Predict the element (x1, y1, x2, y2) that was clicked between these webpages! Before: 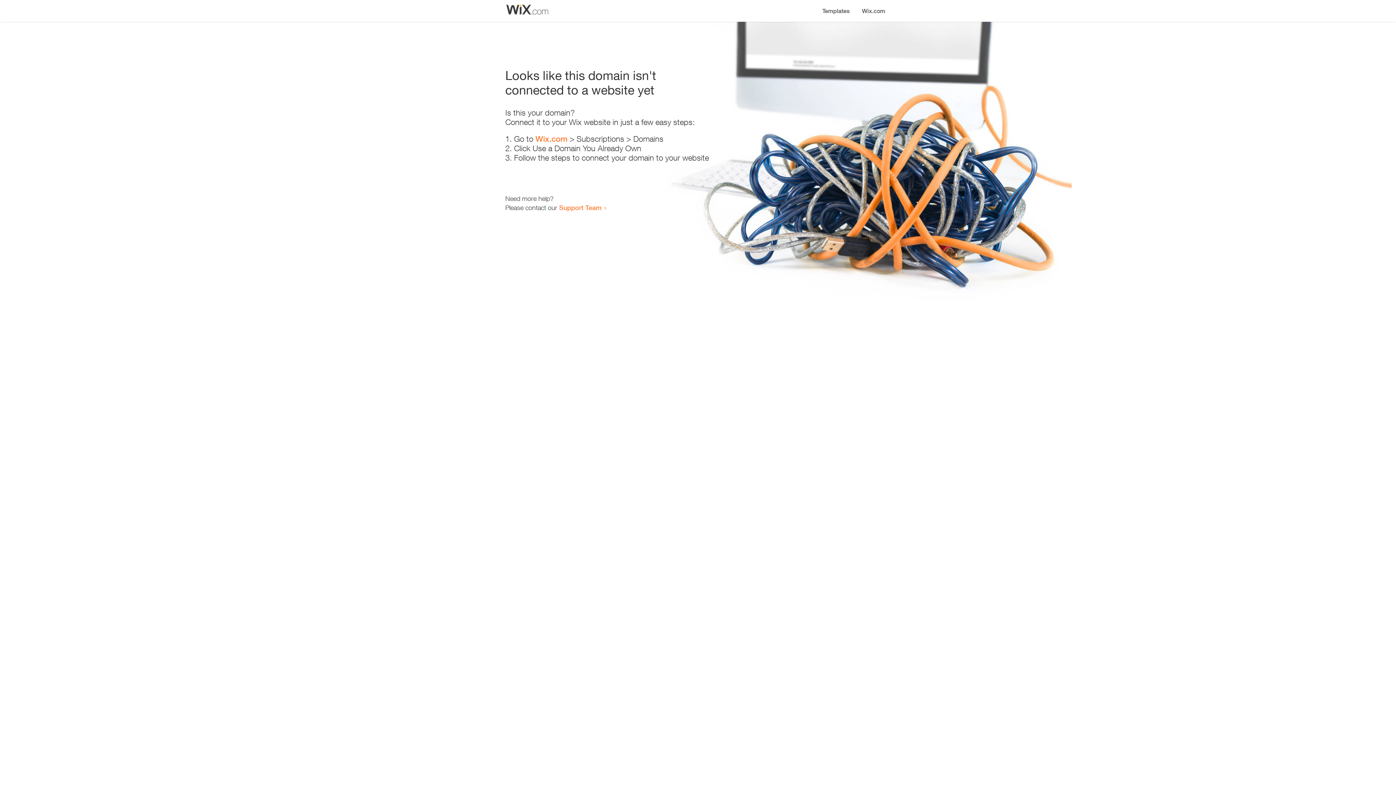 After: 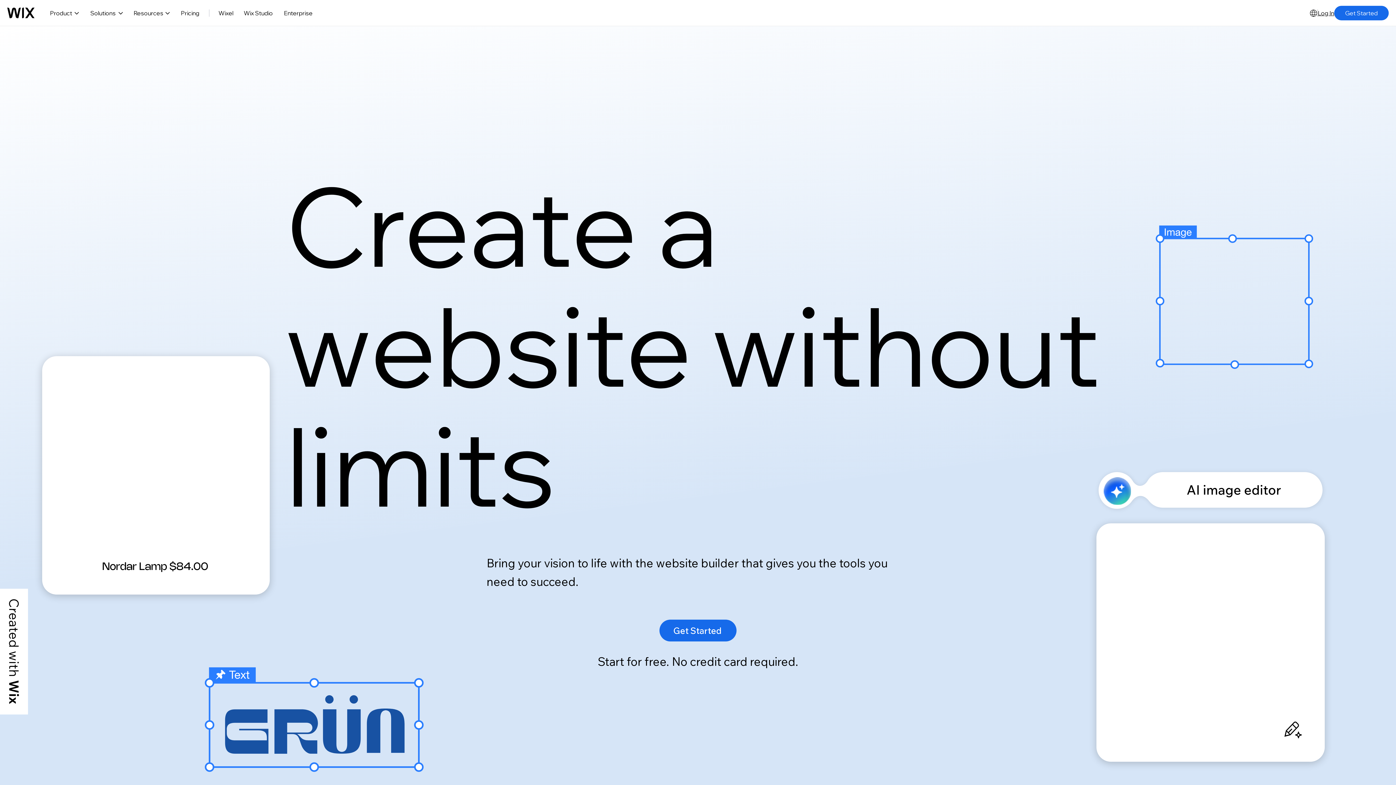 Action: bbox: (535, 134, 567, 143) label: Wix.com